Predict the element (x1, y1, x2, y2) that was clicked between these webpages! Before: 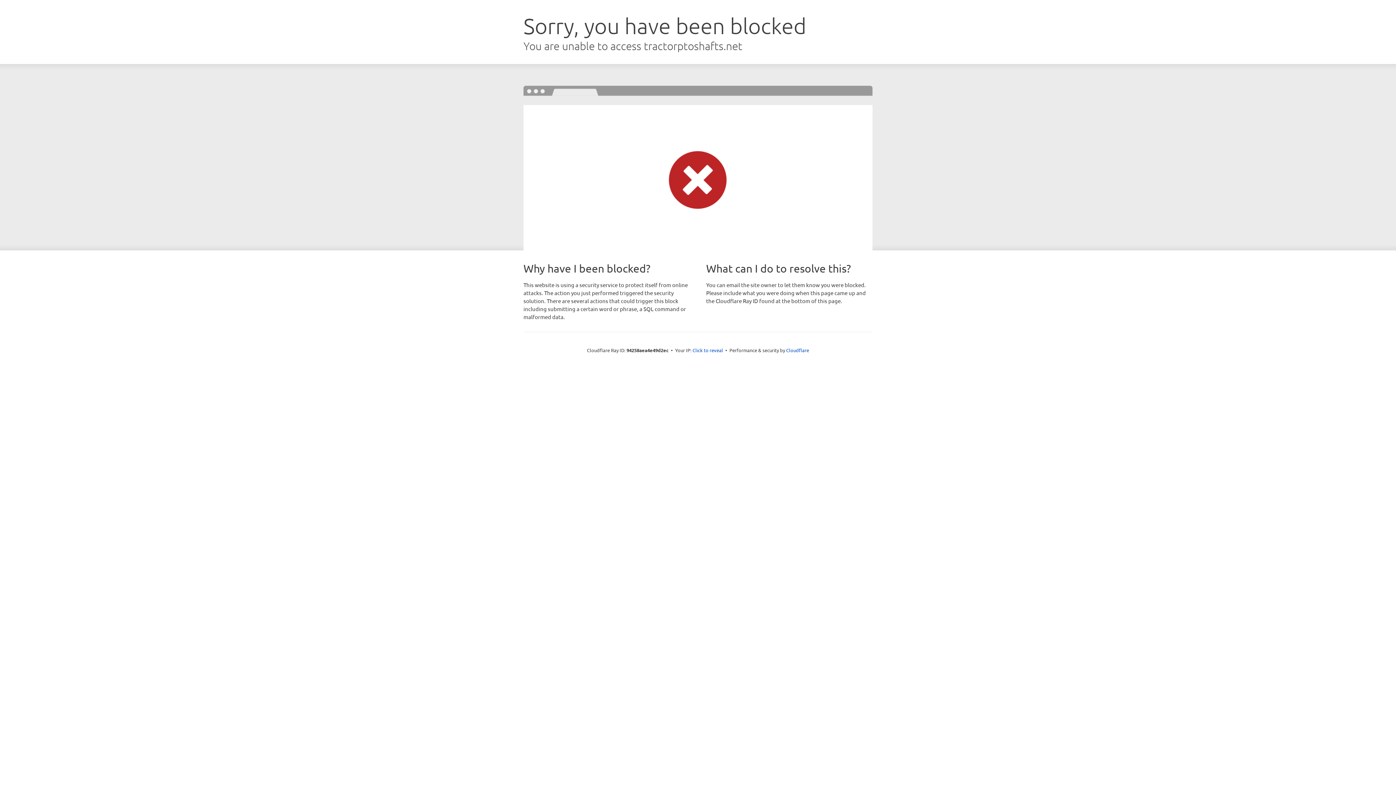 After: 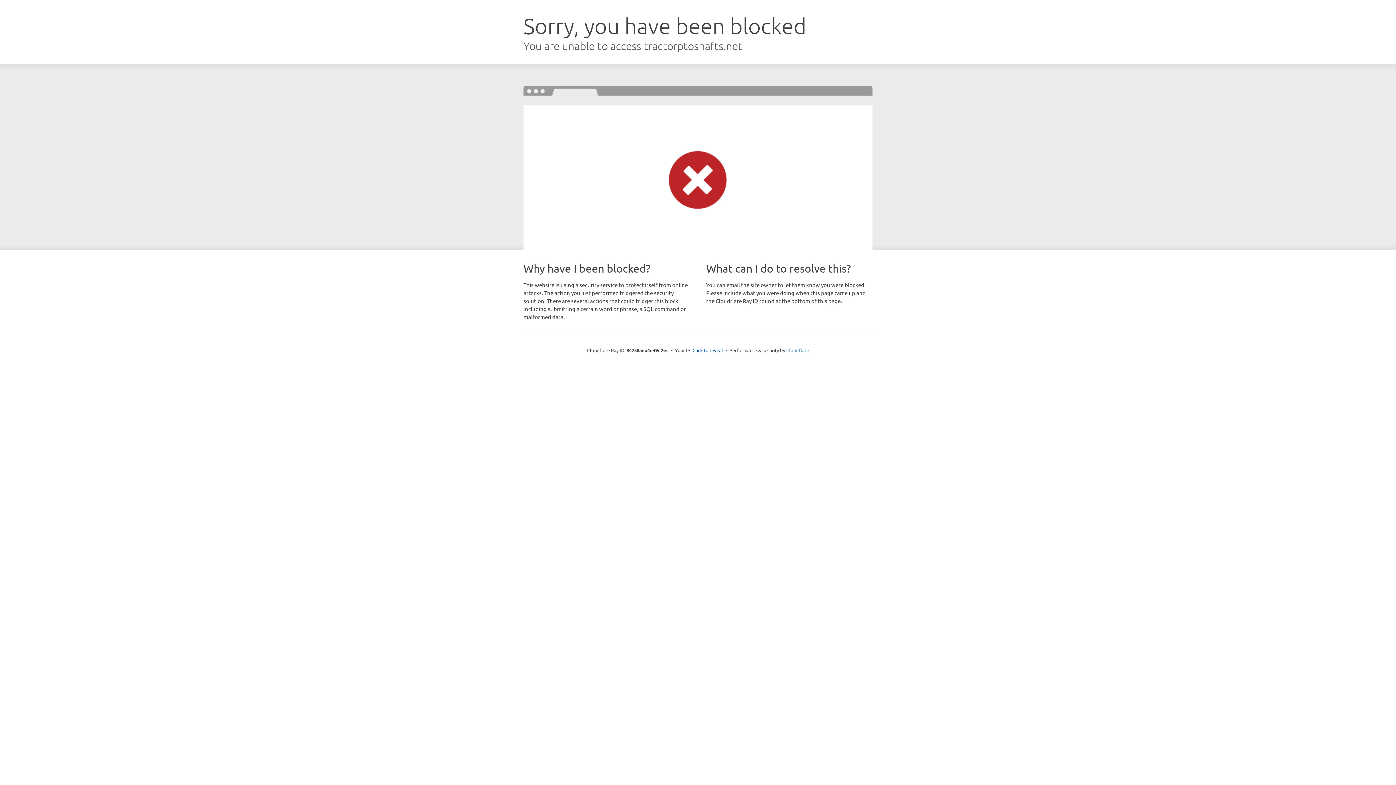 Action: bbox: (786, 347, 809, 353) label: Cloudflare